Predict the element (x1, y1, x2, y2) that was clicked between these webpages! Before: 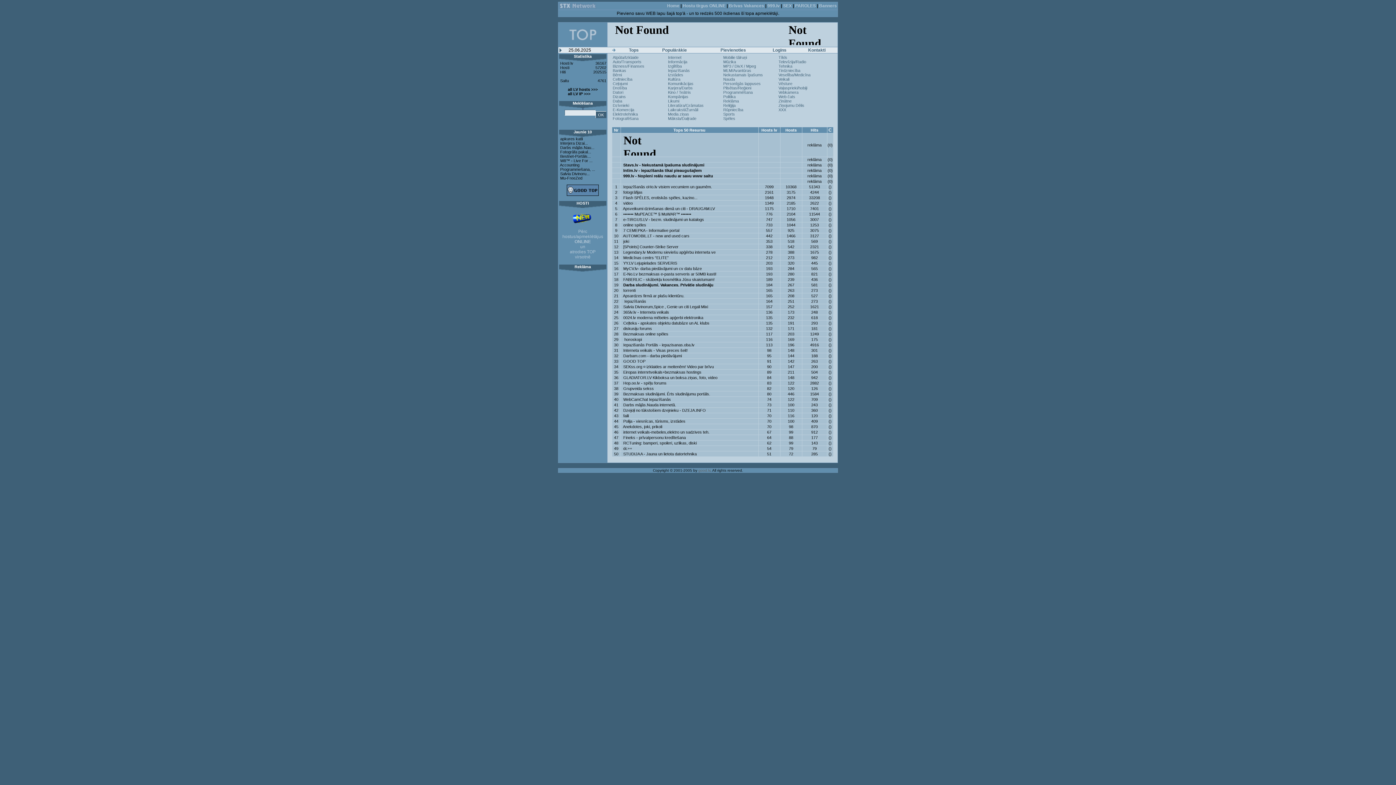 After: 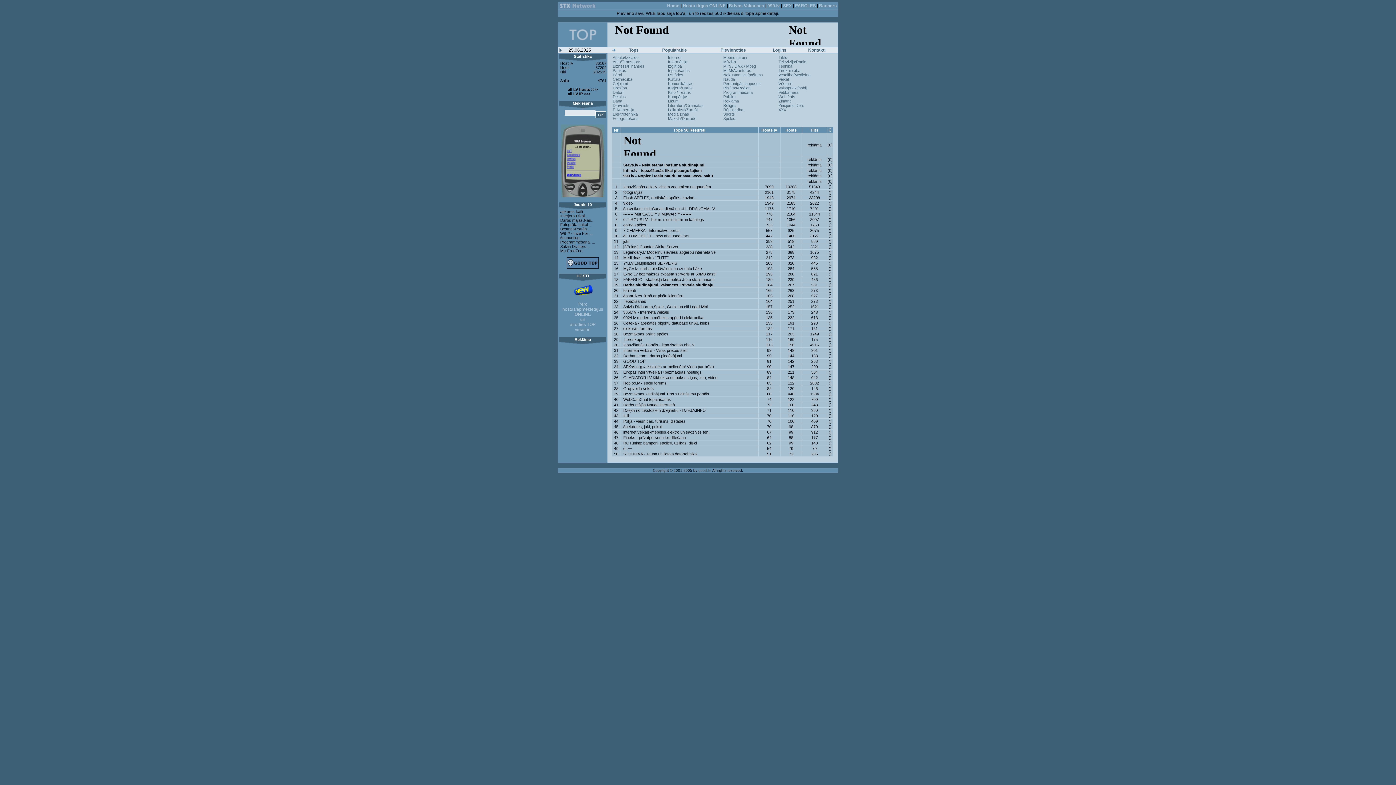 Action: bbox: (785, 128, 796, 132) label: Hosts